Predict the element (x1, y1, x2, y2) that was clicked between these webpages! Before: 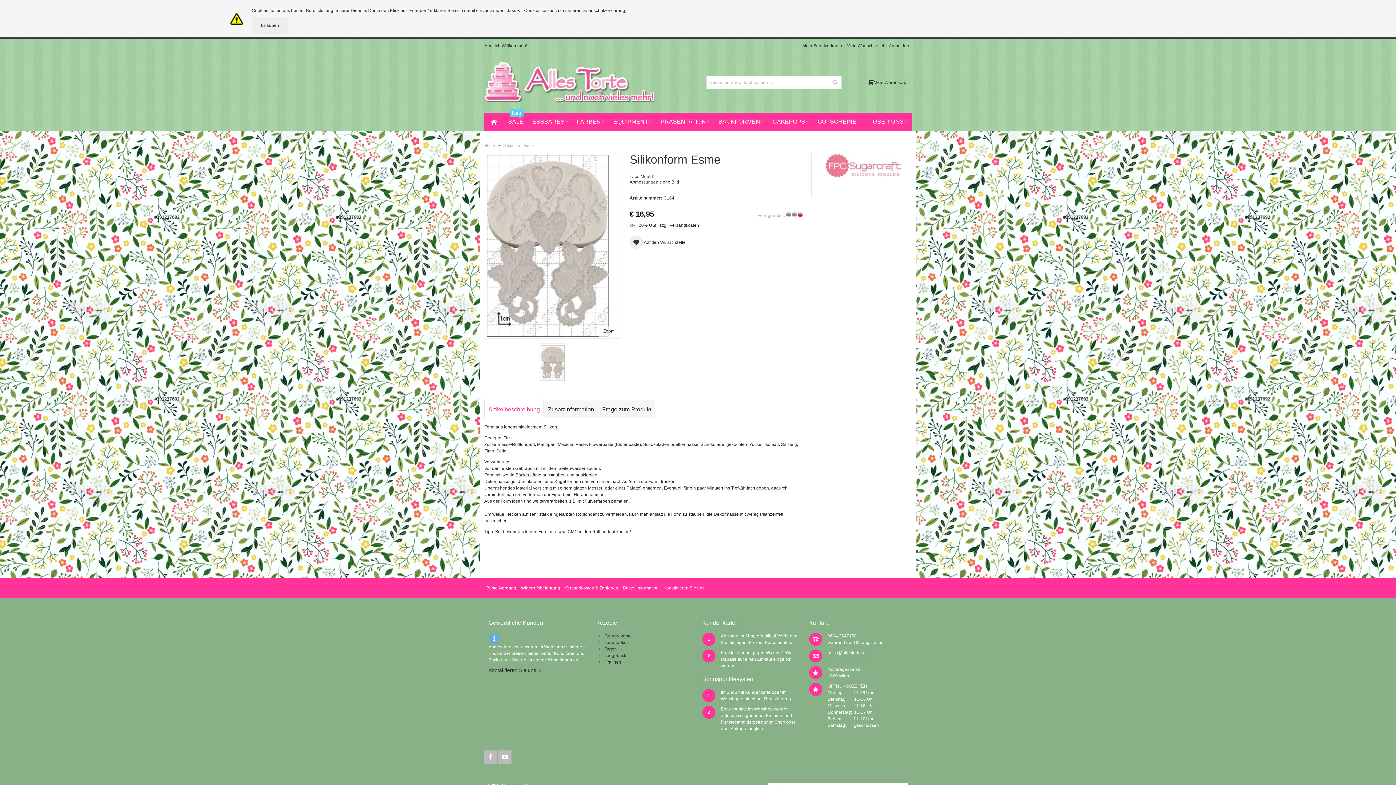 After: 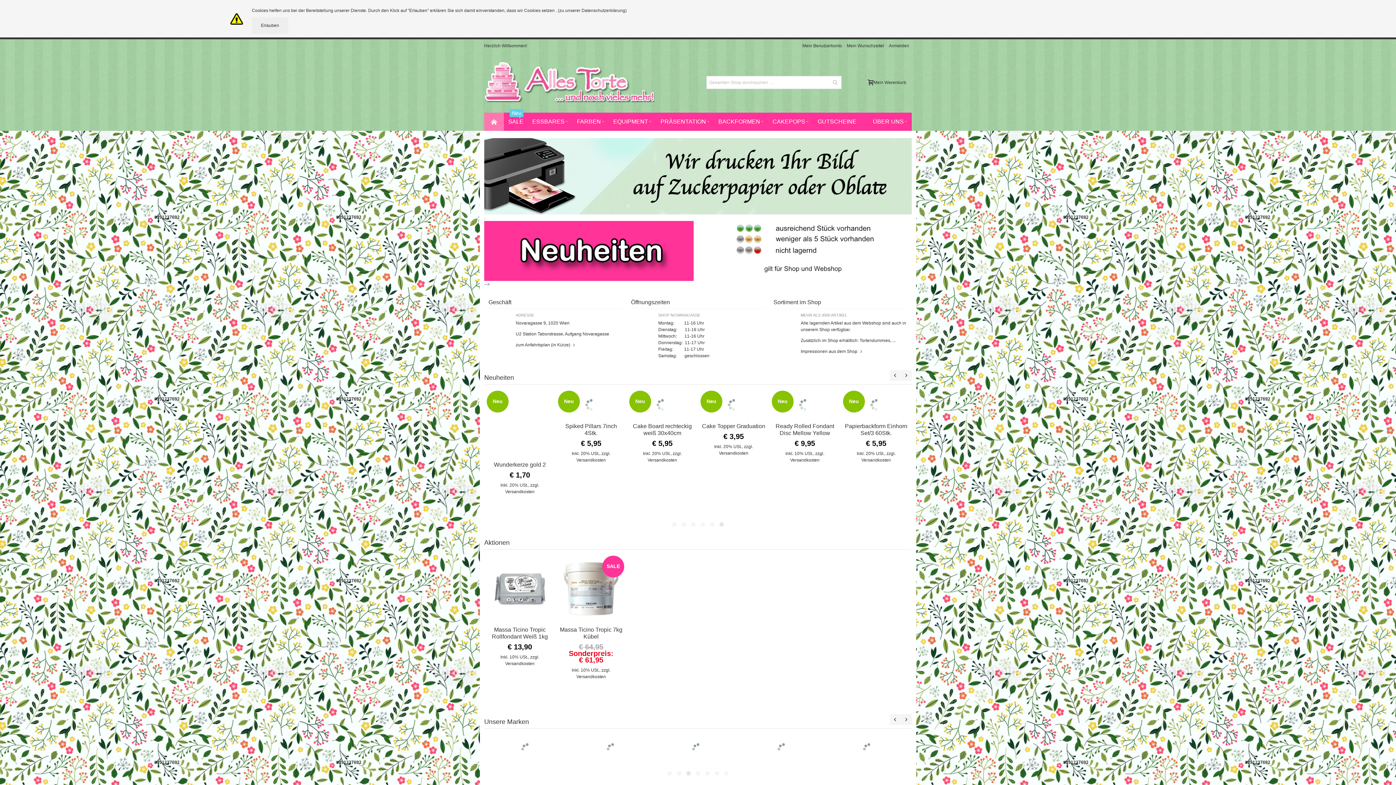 Action: bbox: (484, 112, 504, 130)